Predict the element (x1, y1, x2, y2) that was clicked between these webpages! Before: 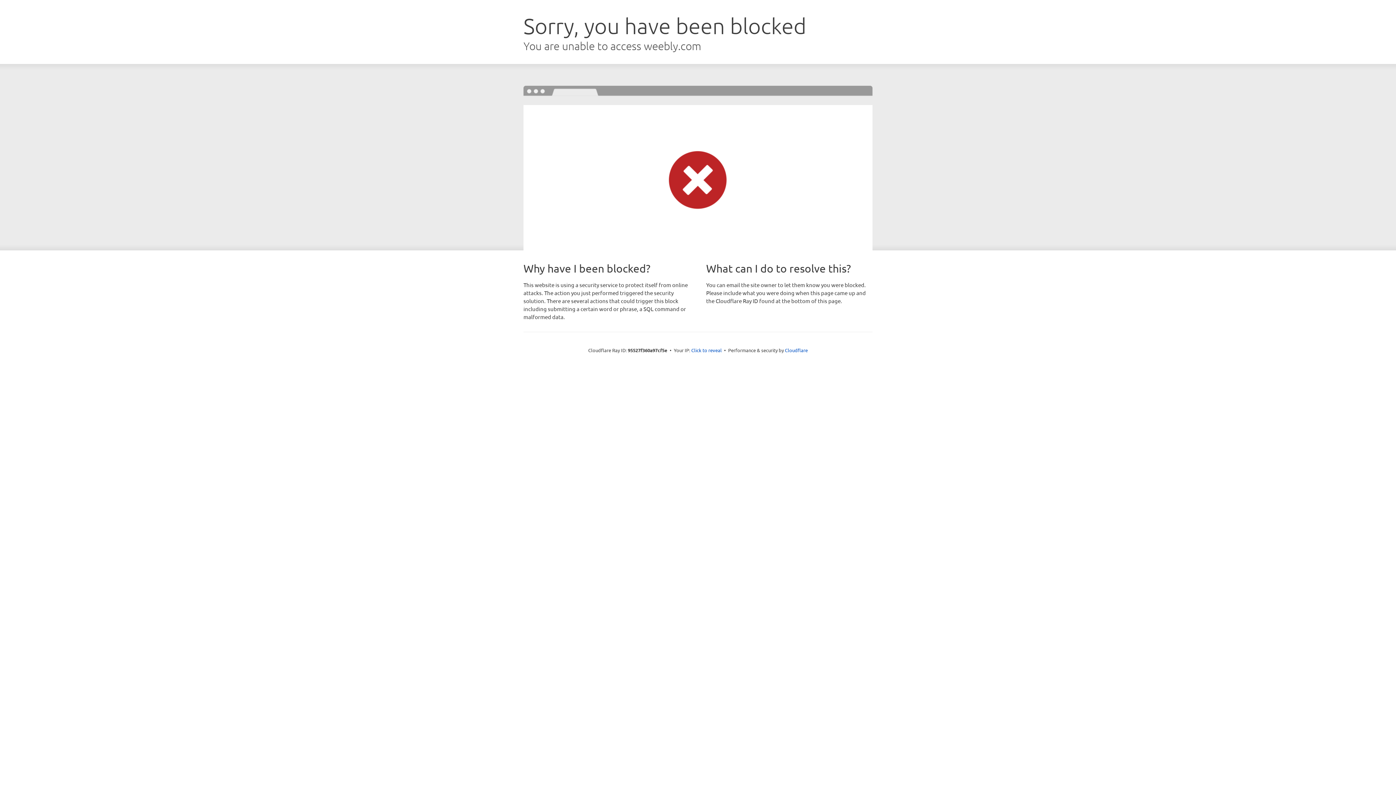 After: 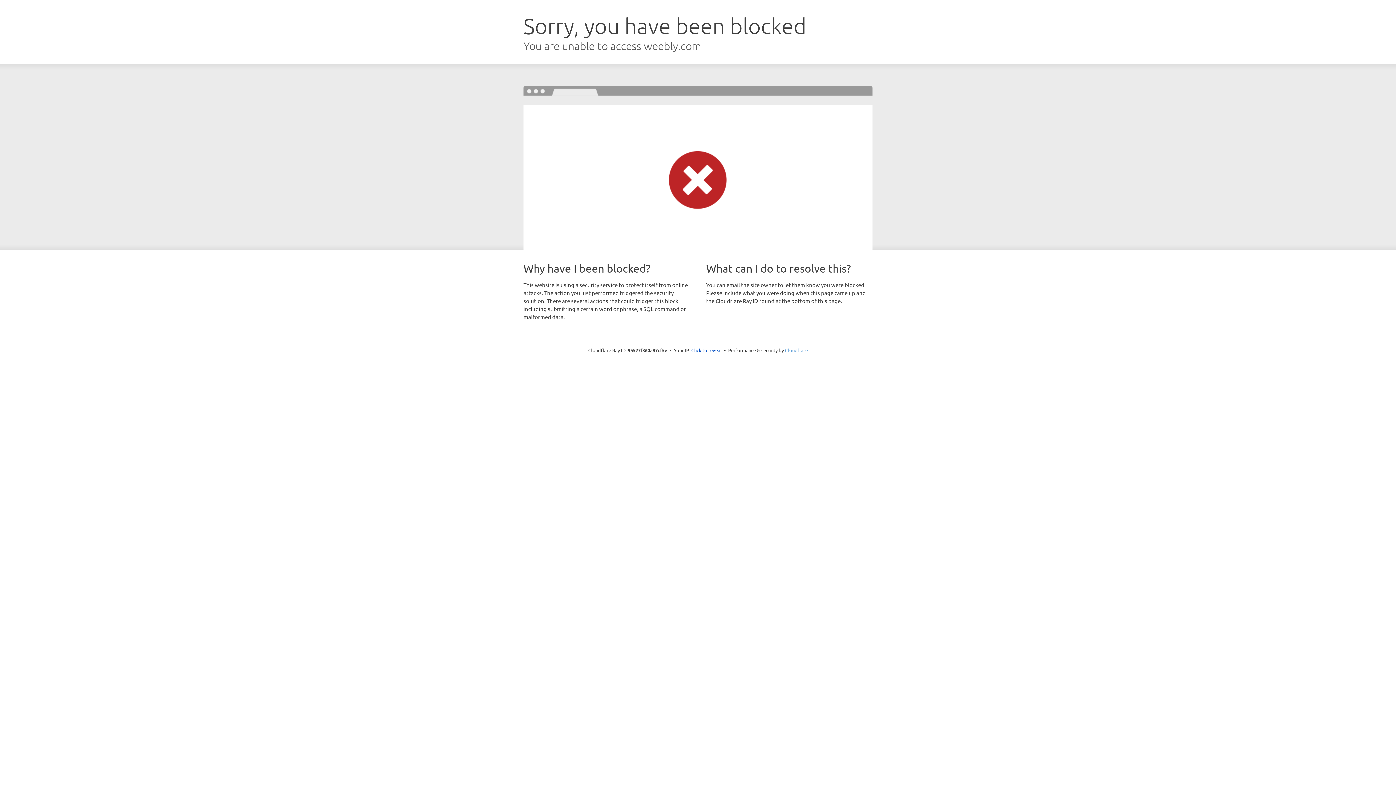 Action: bbox: (785, 347, 808, 353) label: Cloudflare